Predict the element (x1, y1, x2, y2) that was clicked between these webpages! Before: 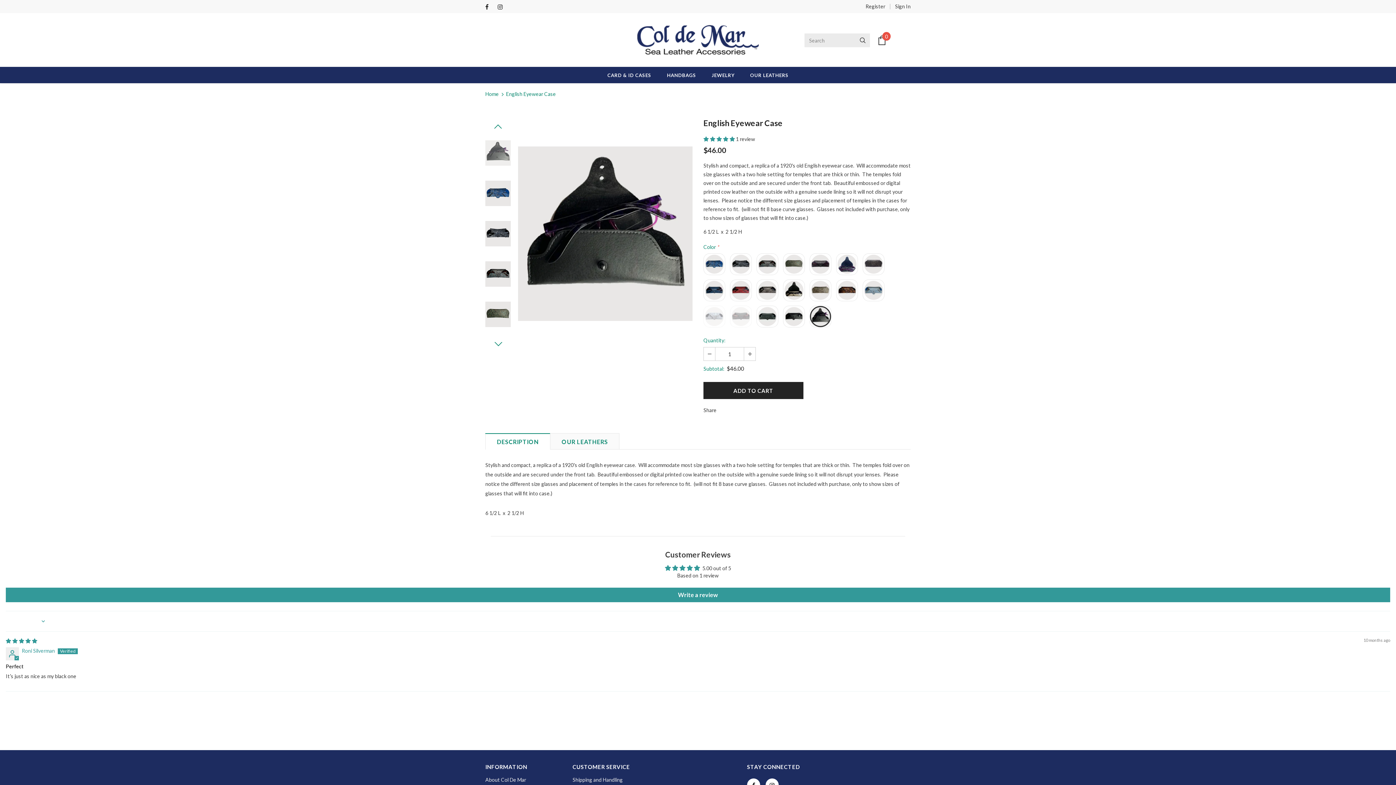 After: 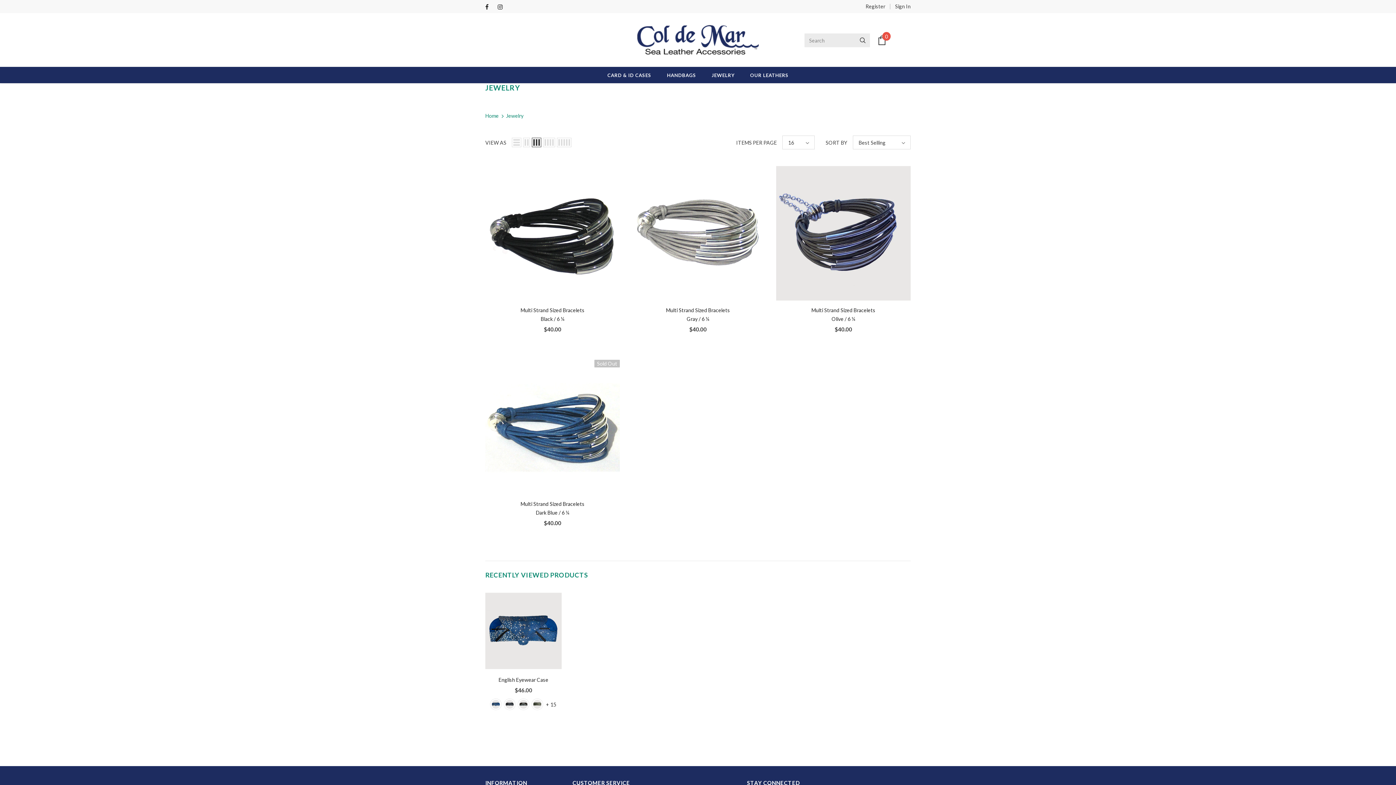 Action: label: JEWELRY bbox: (711, 66, 734, 83)